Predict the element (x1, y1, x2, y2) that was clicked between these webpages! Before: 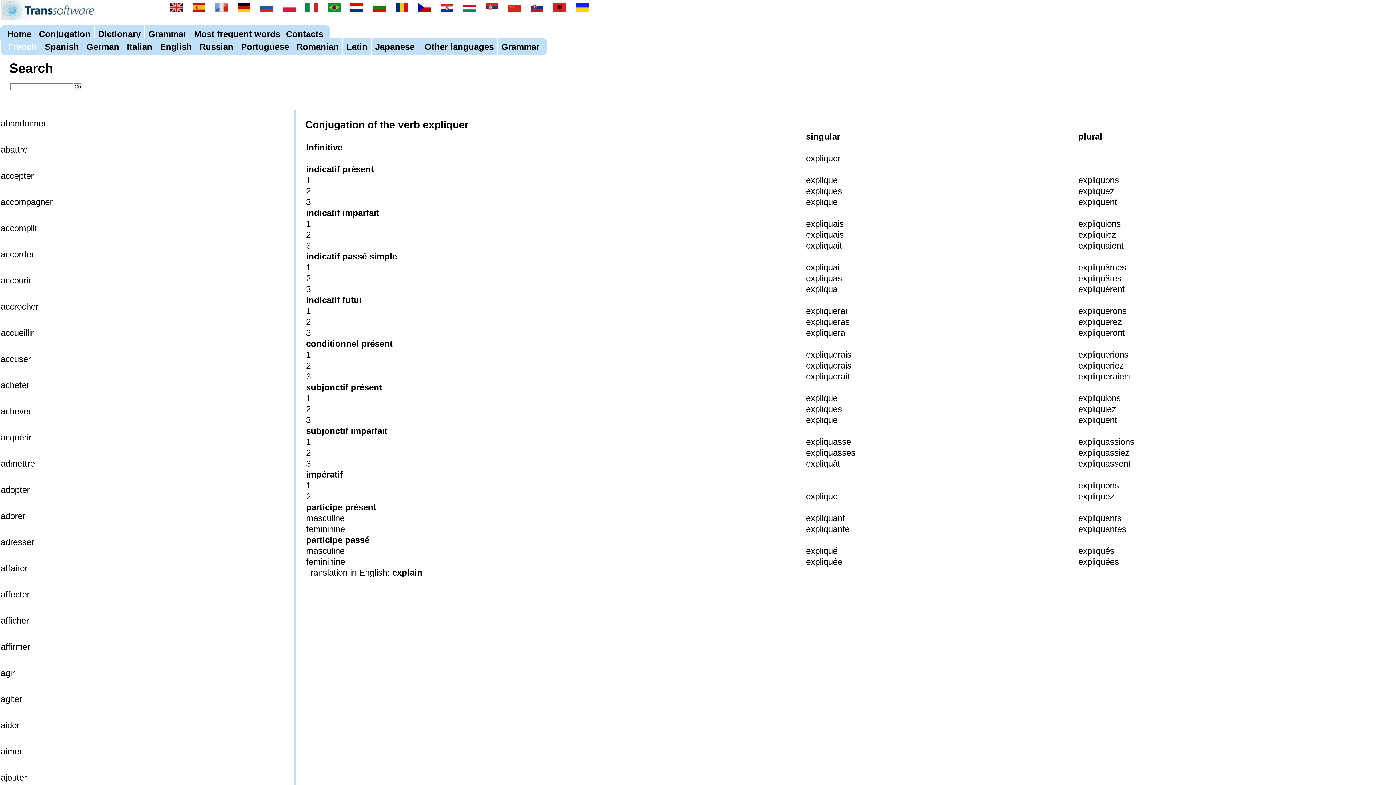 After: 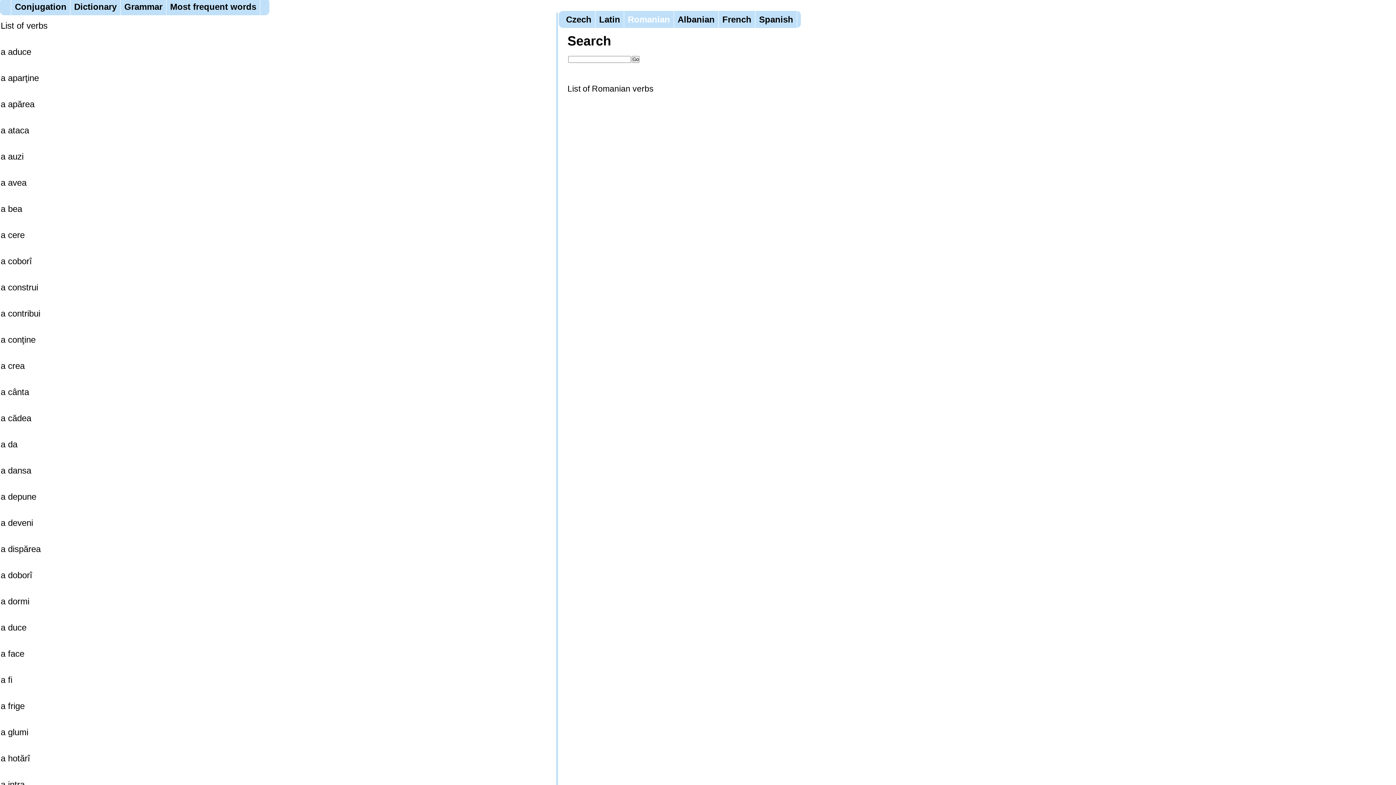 Action: label: Romanian bbox: (296, 41, 338, 51)